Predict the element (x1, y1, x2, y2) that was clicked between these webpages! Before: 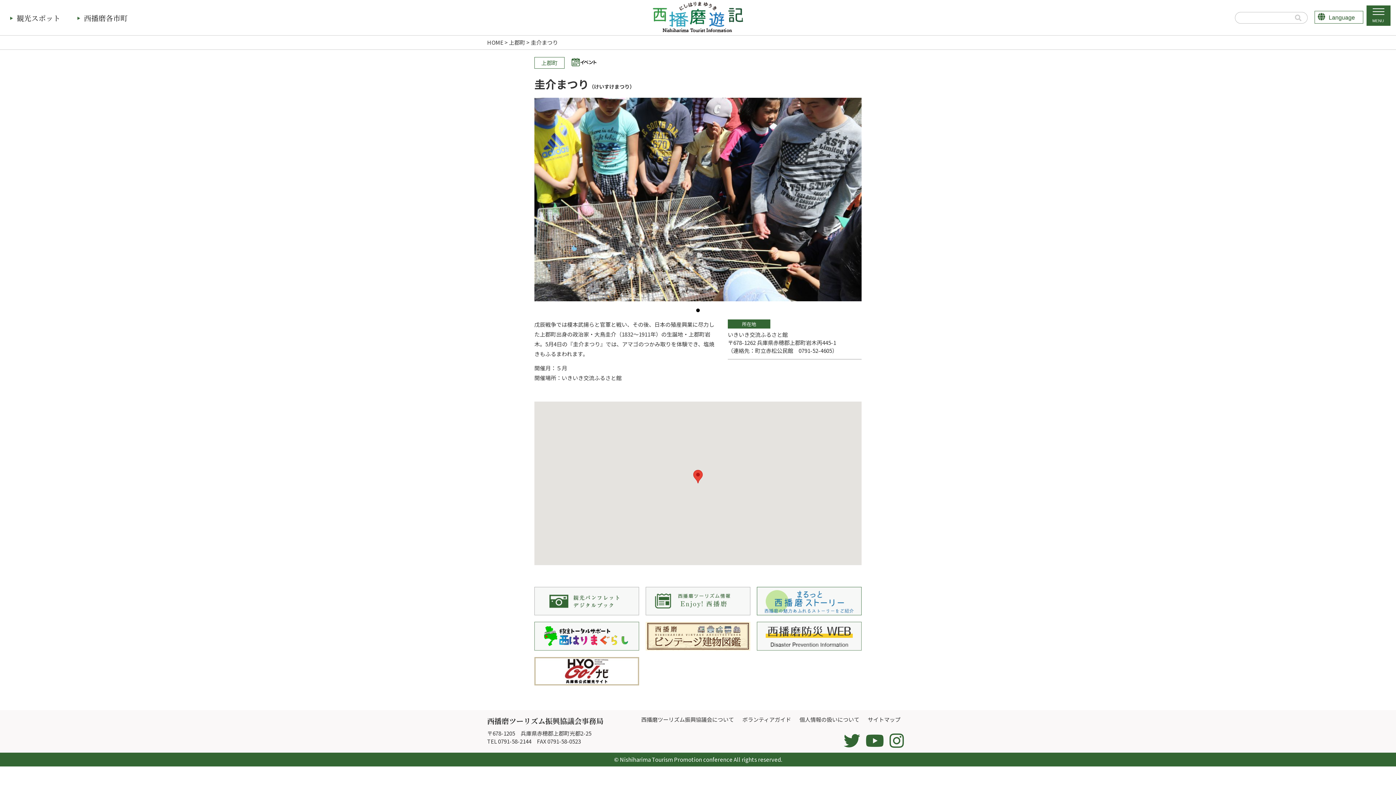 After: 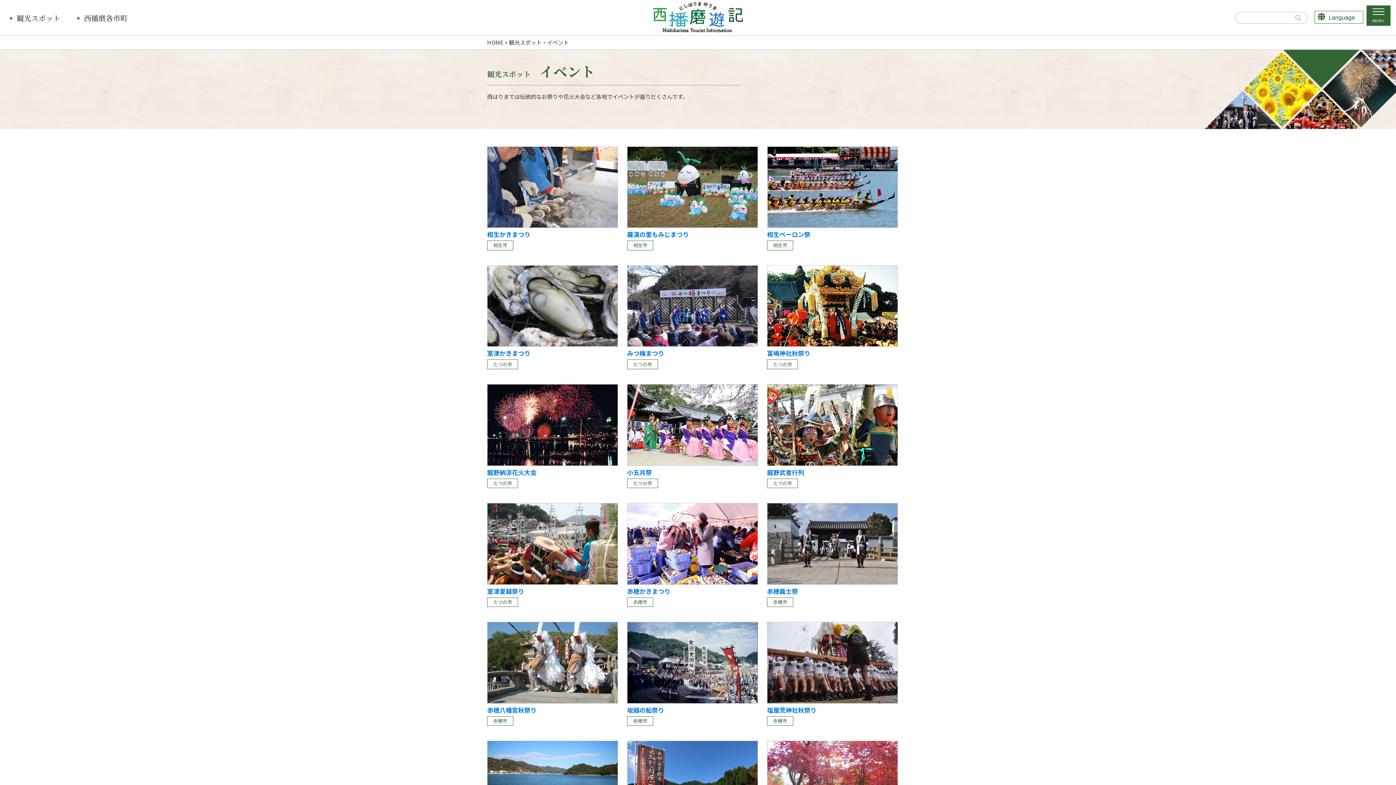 Action: bbox: (570, 58, 596, 66)